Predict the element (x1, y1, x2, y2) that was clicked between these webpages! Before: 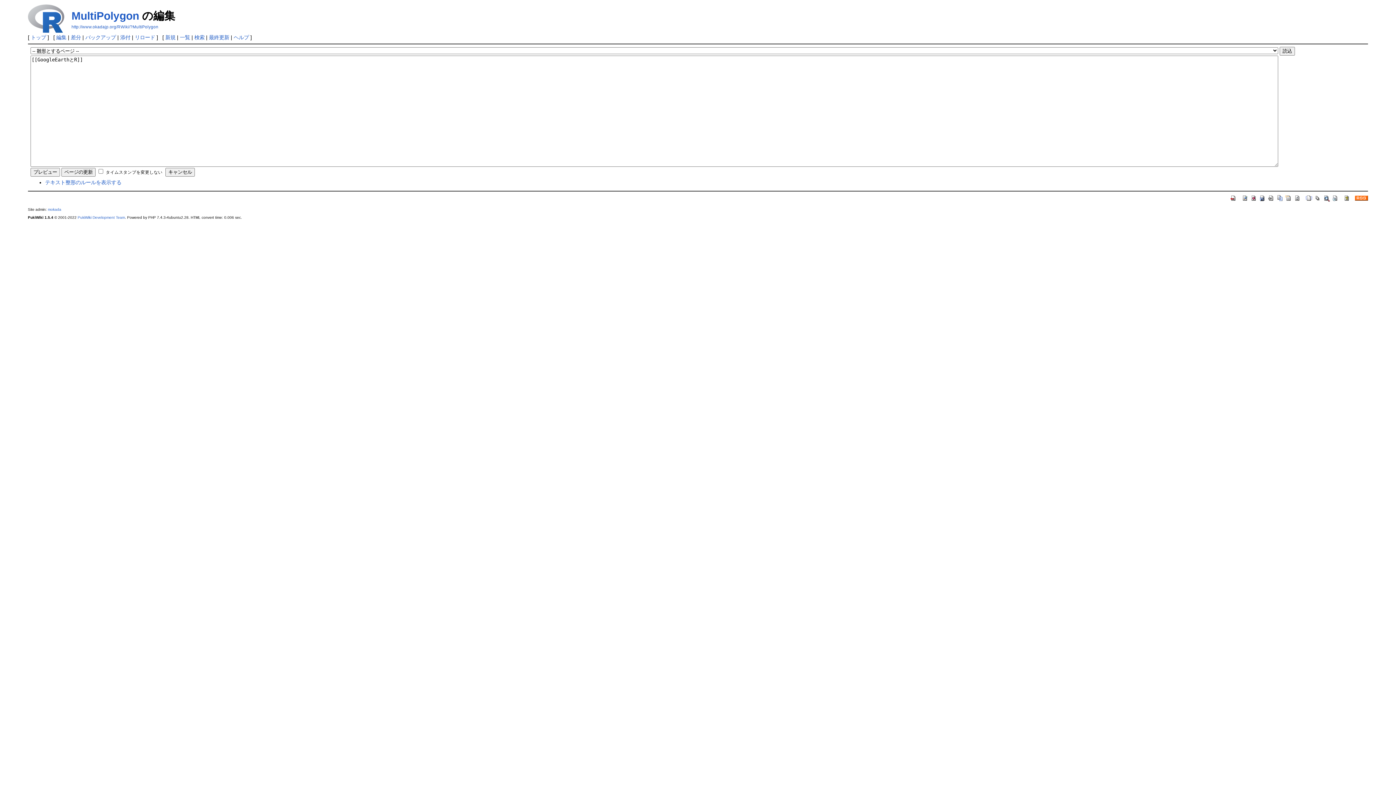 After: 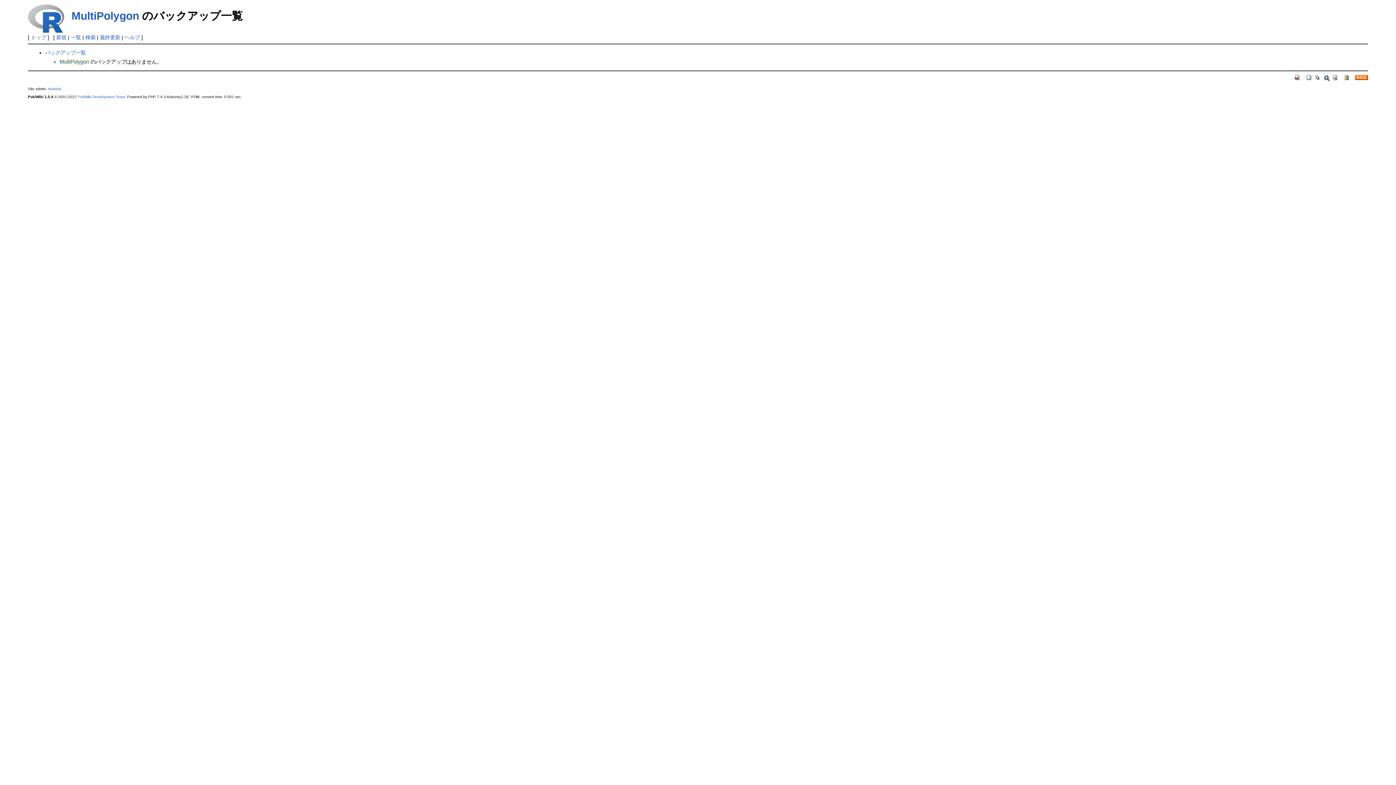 Action: label: バックアップ bbox: (85, 34, 115, 40)